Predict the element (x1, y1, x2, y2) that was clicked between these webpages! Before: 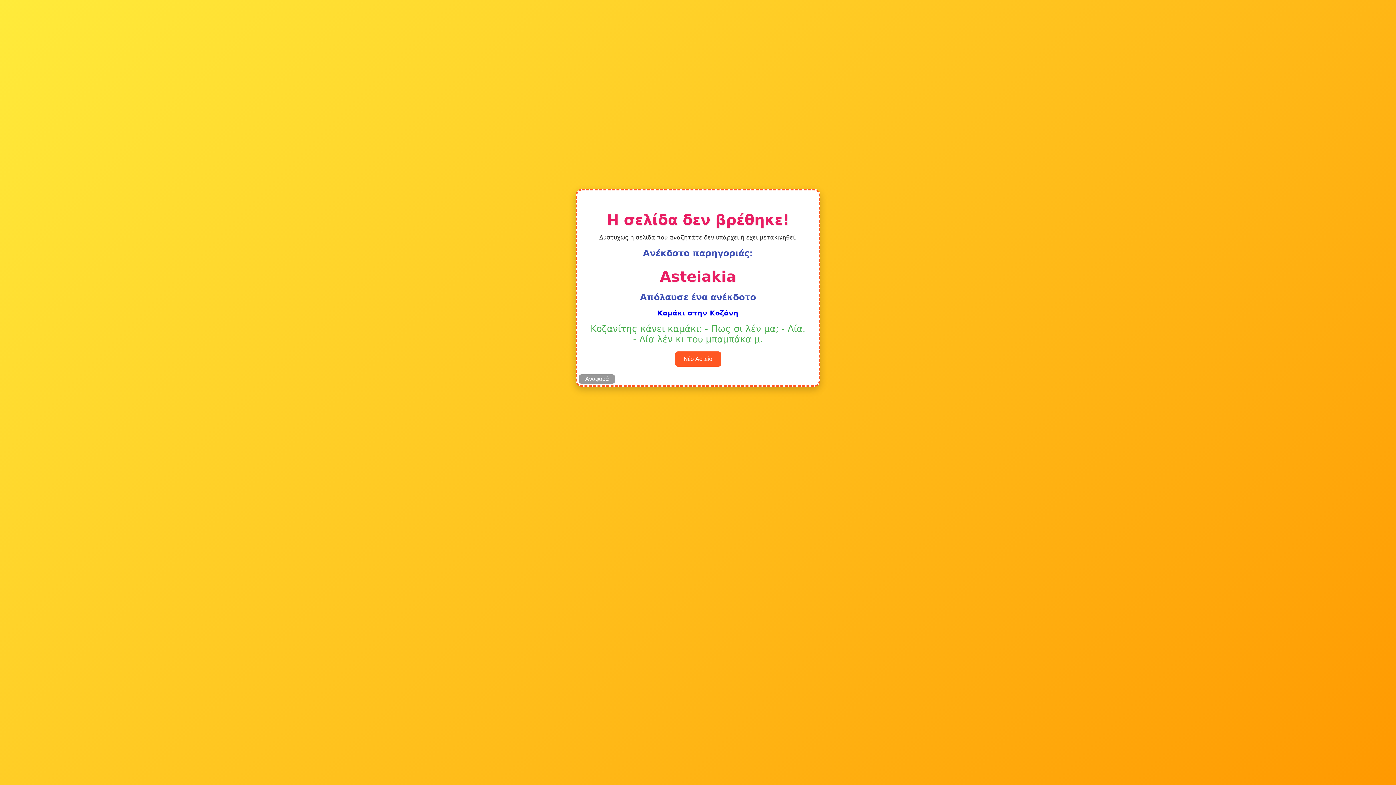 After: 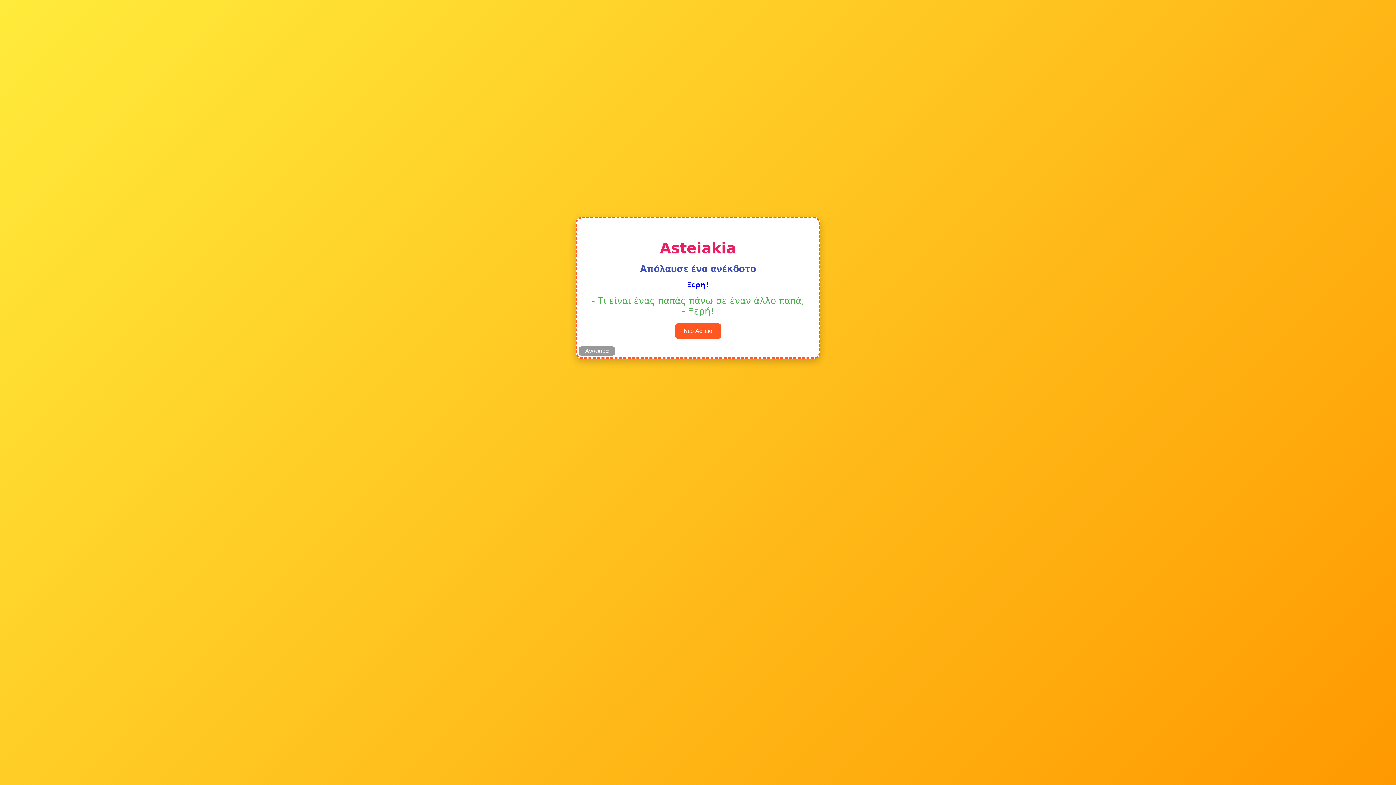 Action: label: Νέο Αστείο bbox: (675, 351, 721, 367)